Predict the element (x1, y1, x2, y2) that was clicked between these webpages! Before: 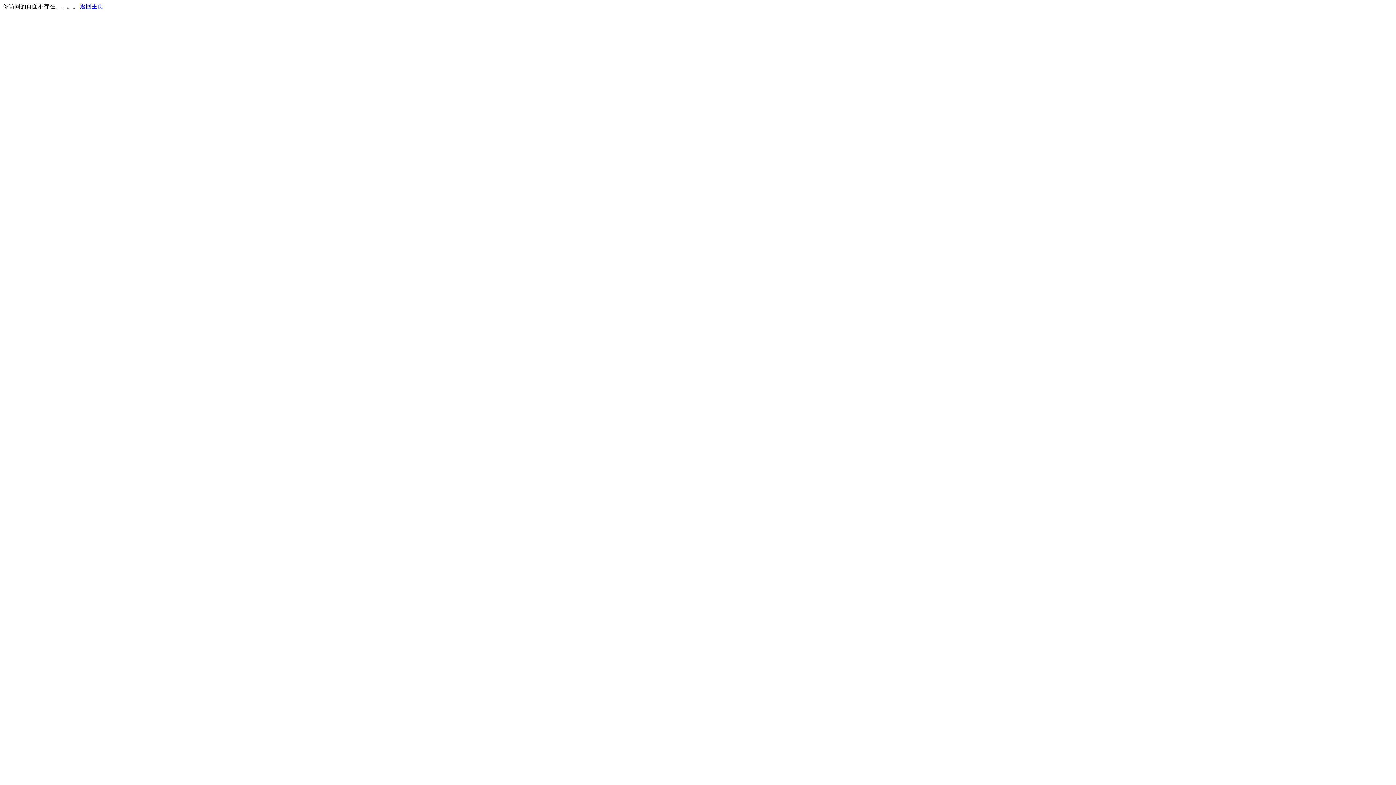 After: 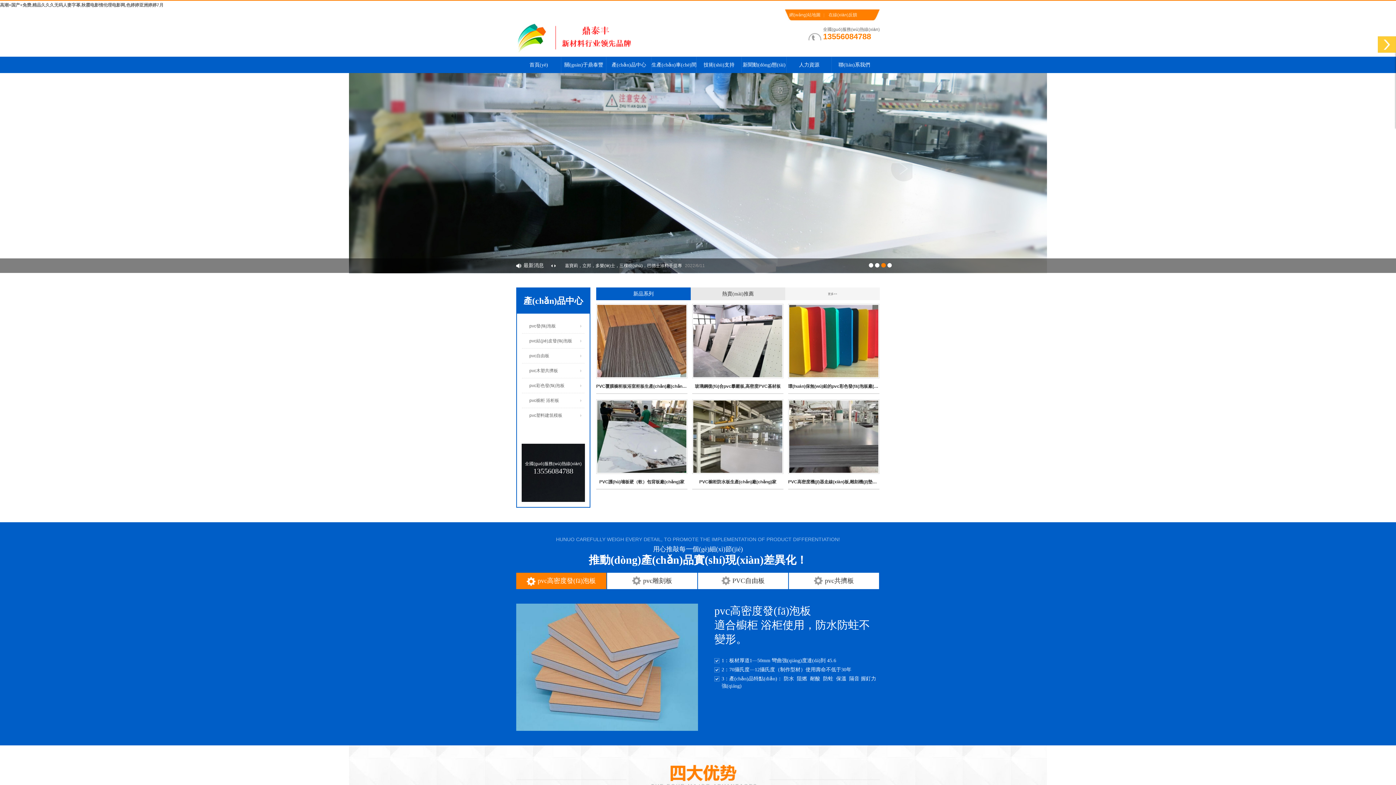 Action: label: 返回主页 bbox: (80, 3, 103, 9)